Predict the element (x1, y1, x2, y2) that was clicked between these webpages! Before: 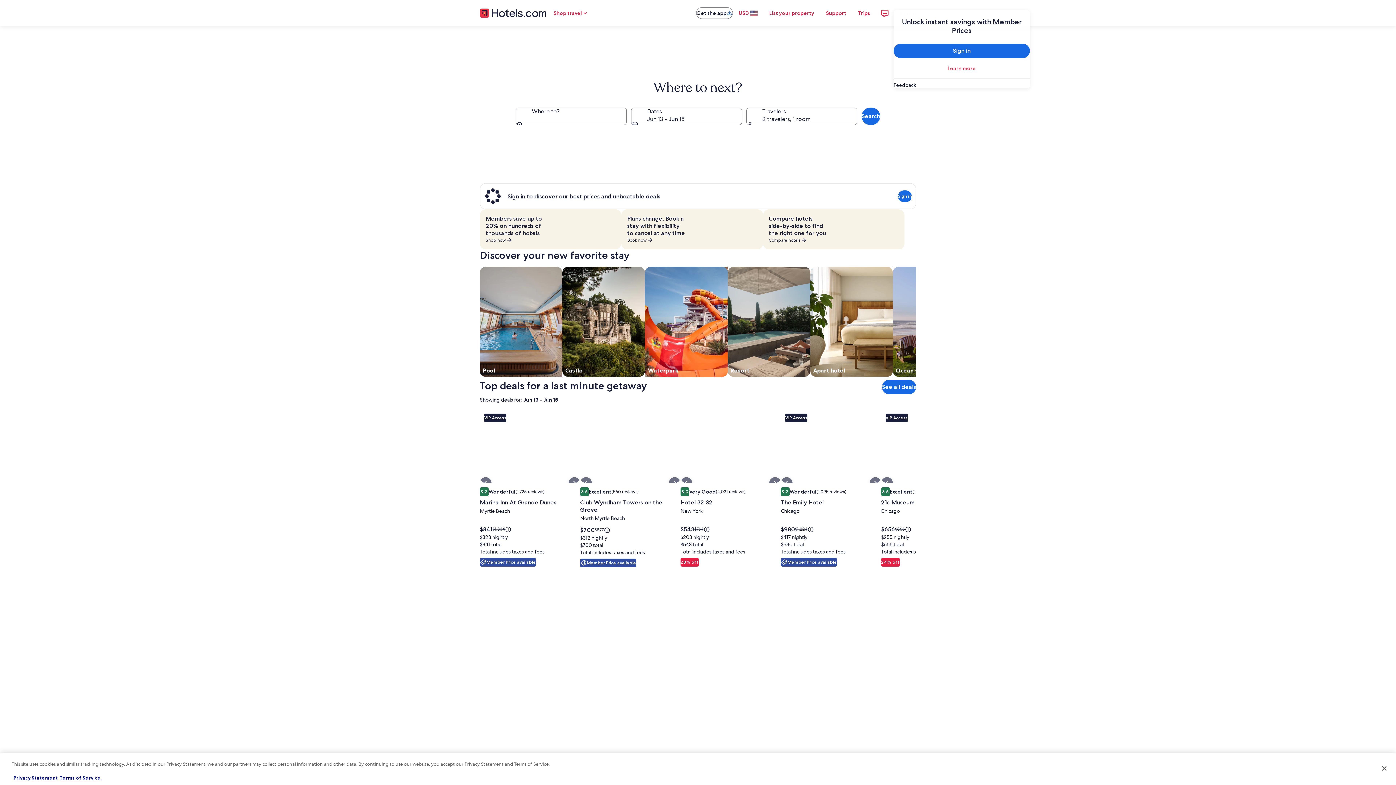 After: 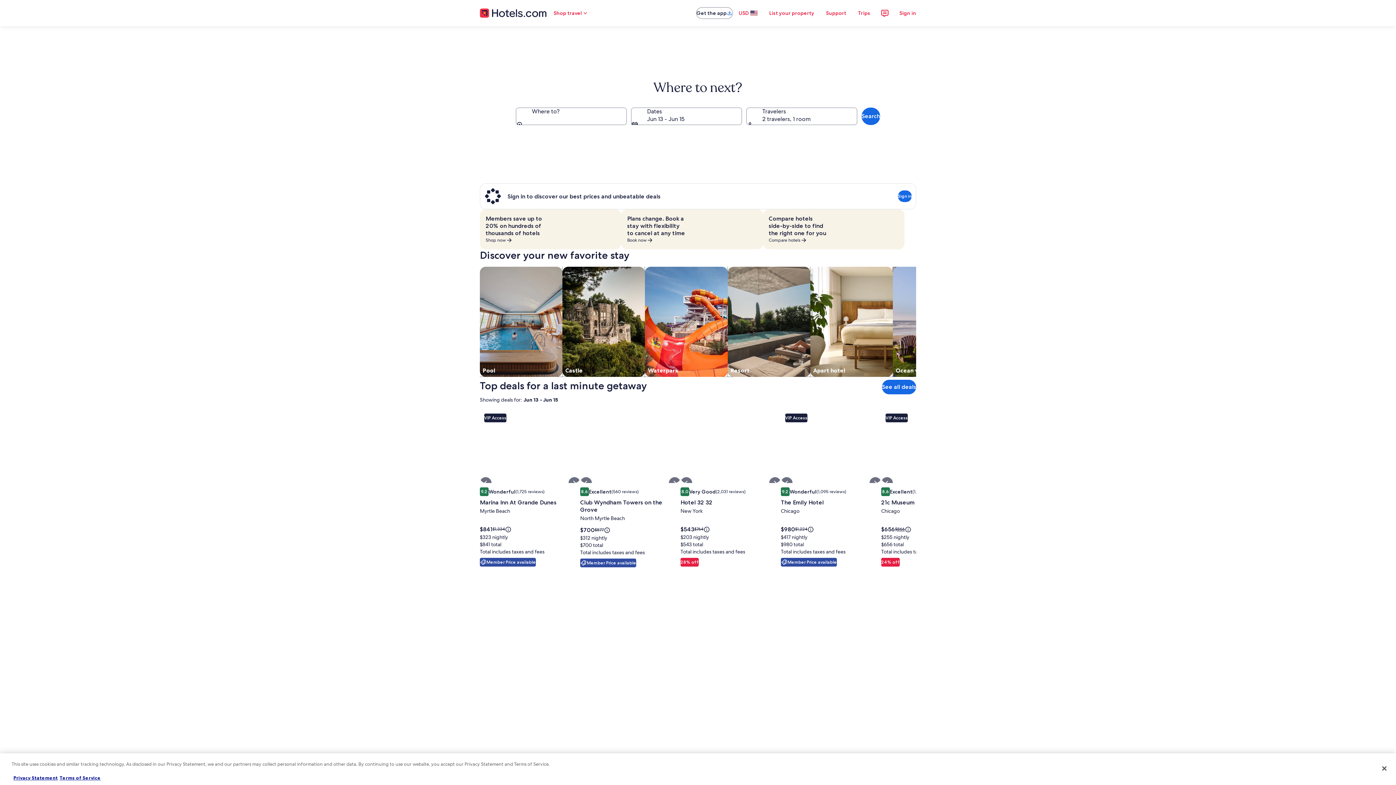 Action: bbox: (895, 525, 912, 533) label: Price was $866
$866